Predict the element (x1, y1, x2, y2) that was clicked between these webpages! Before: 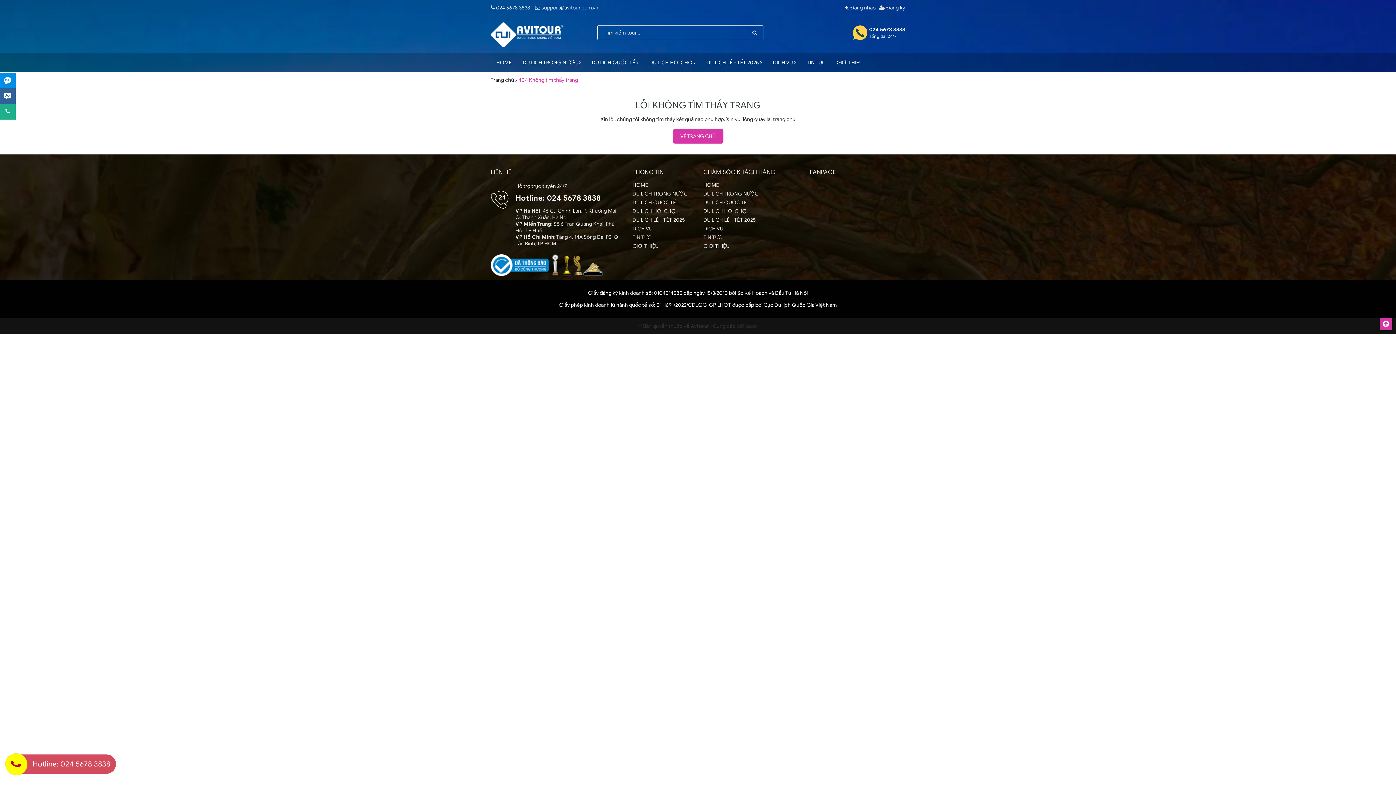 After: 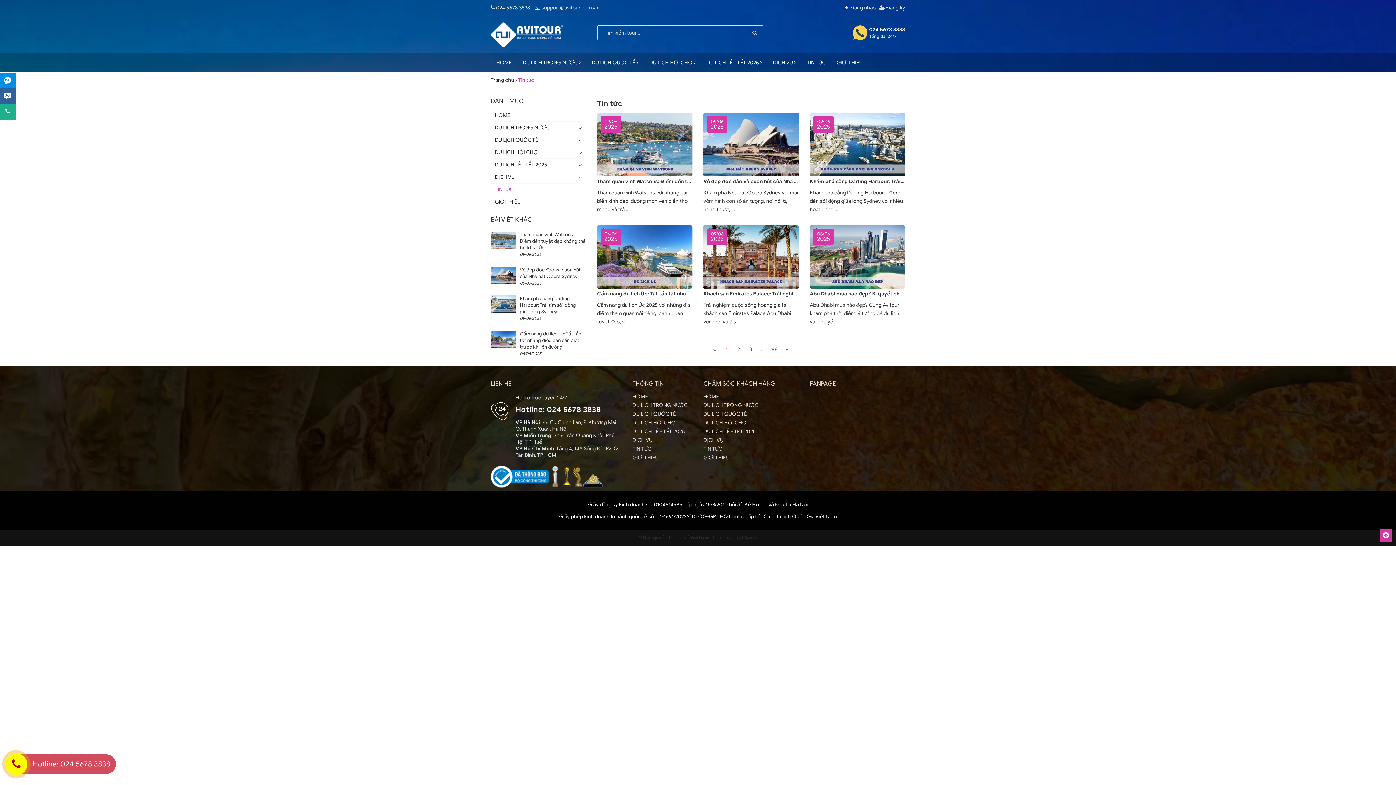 Action: label: TIN TỨC bbox: (703, 234, 722, 240)